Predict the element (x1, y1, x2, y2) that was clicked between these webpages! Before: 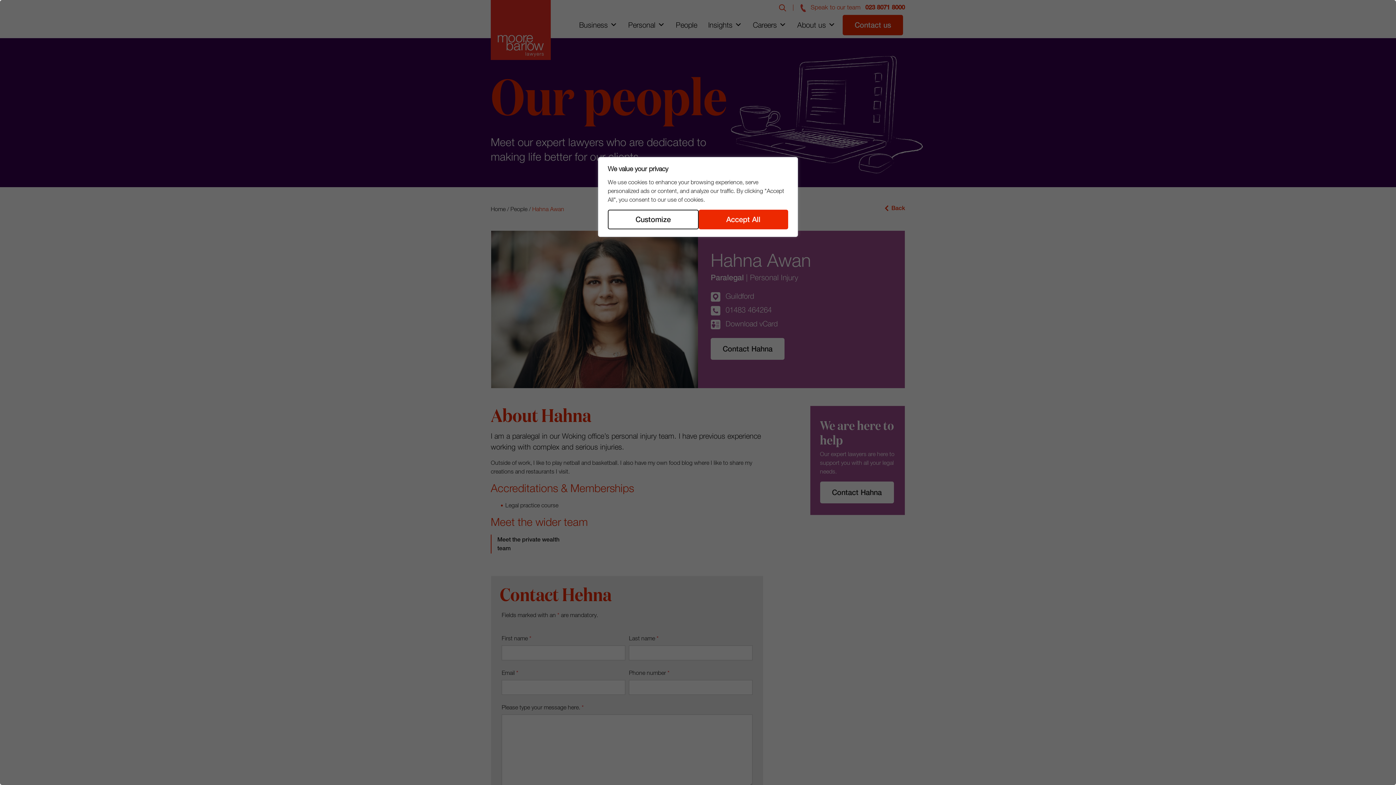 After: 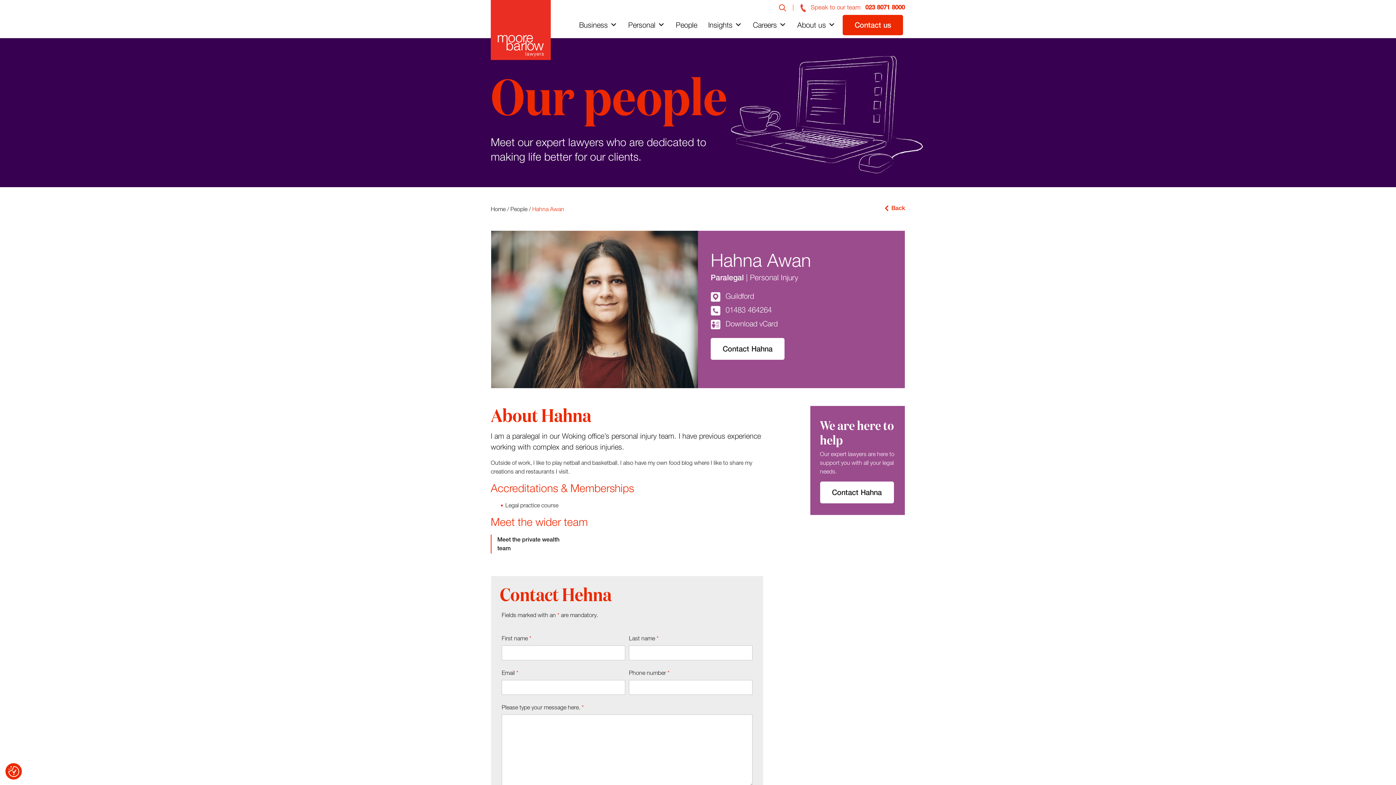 Action: bbox: (698, 209, 788, 229) label: Accept All